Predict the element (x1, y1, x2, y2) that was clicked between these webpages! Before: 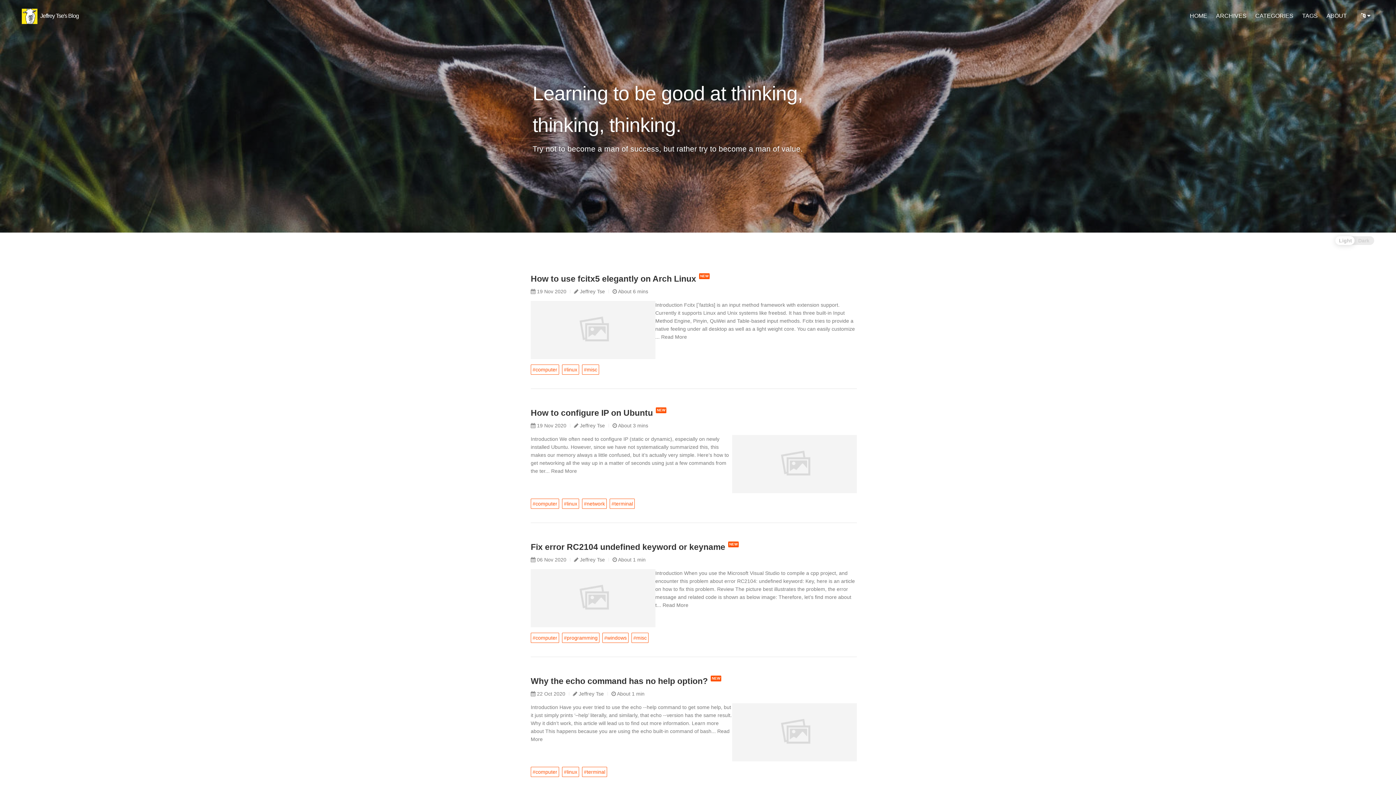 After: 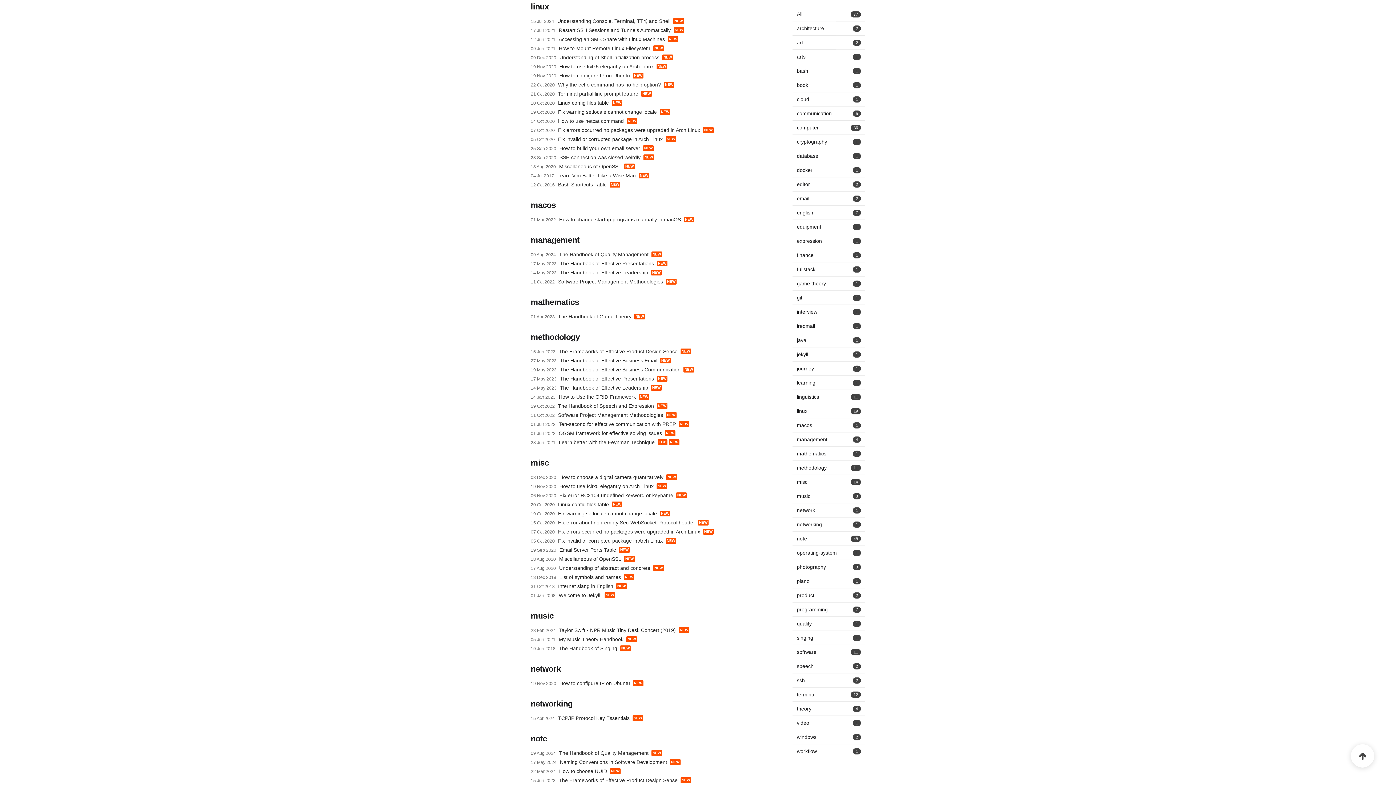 Action: bbox: (562, 498, 579, 509) label: #linux